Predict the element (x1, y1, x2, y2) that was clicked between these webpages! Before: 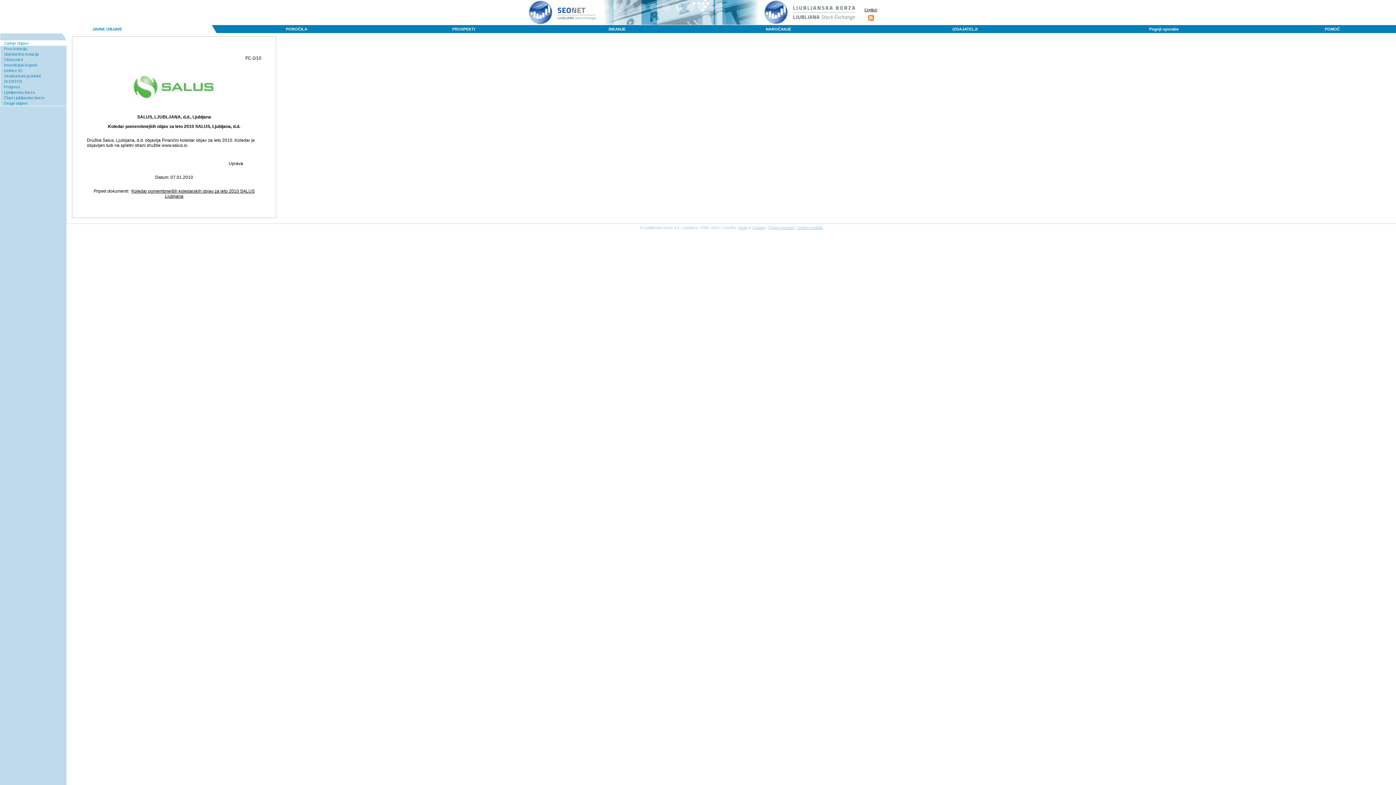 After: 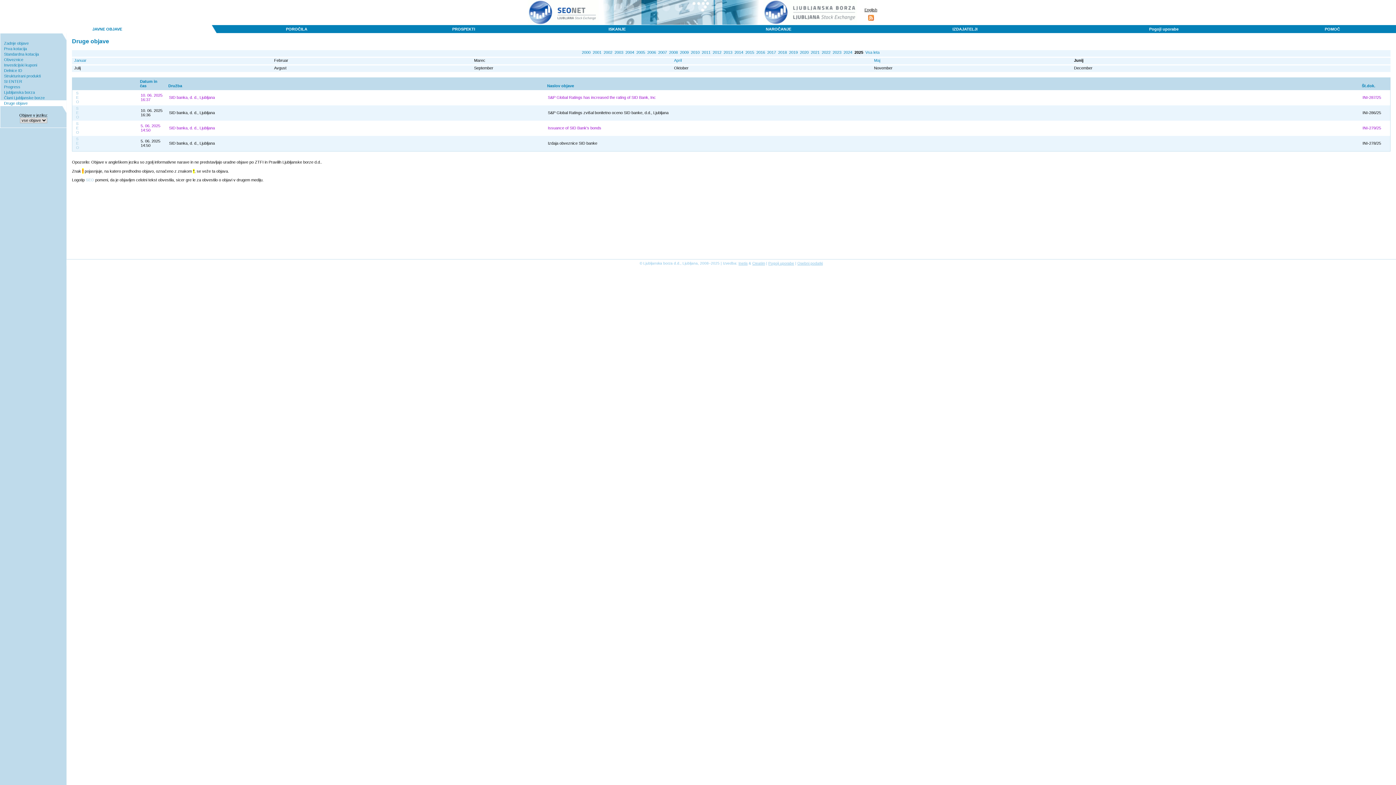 Action: bbox: (0, 100, 66, 105) label: Druge objave